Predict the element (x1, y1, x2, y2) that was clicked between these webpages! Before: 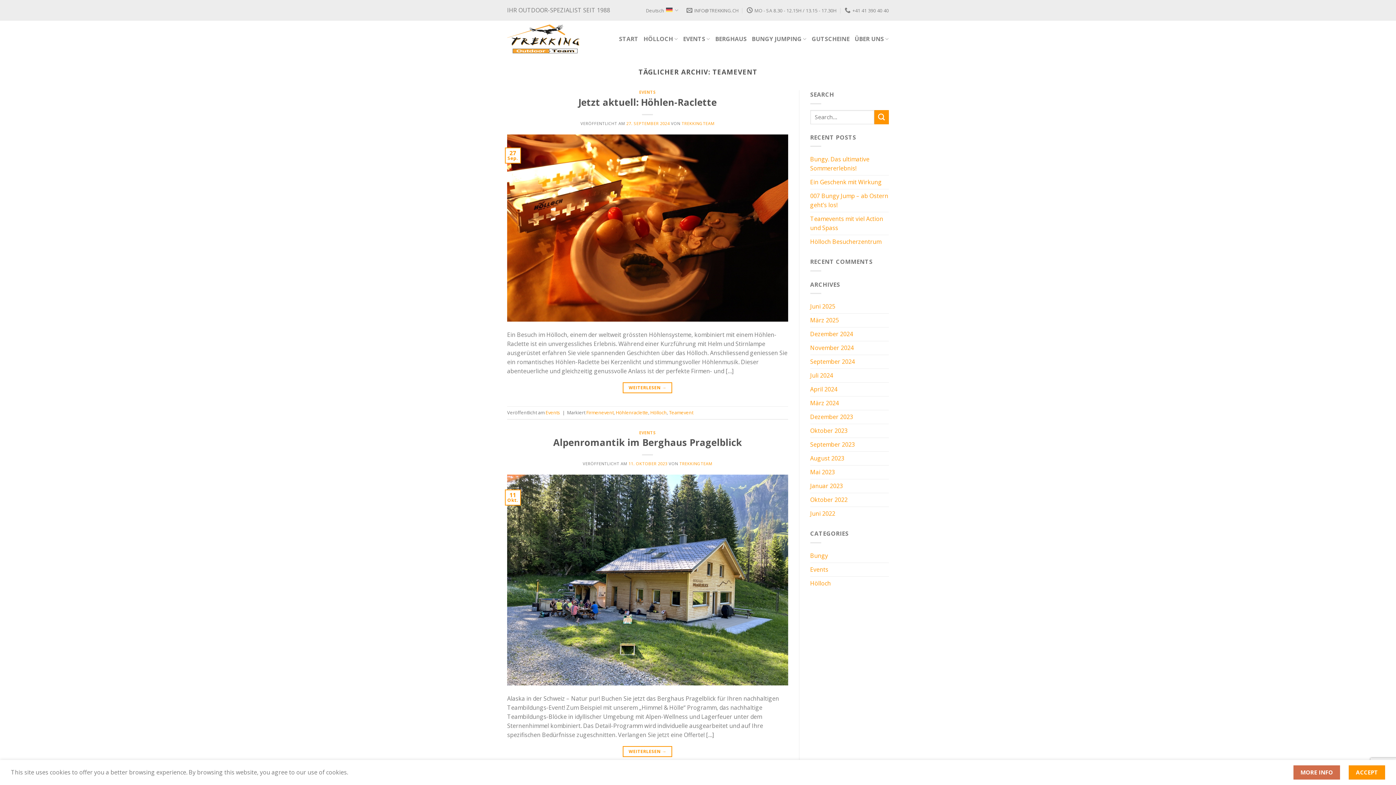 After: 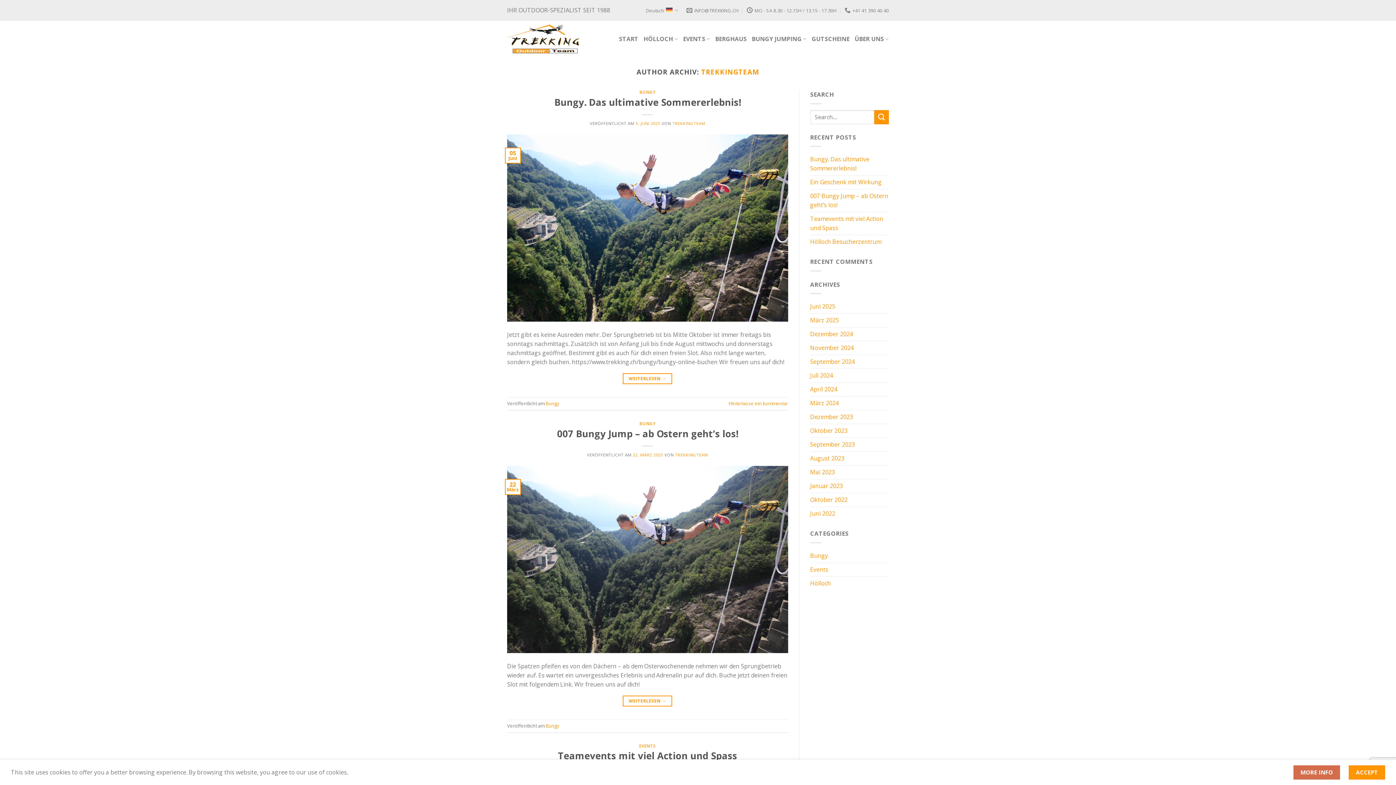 Action: label: TREKKINGTEAM bbox: (679, 461, 712, 466)